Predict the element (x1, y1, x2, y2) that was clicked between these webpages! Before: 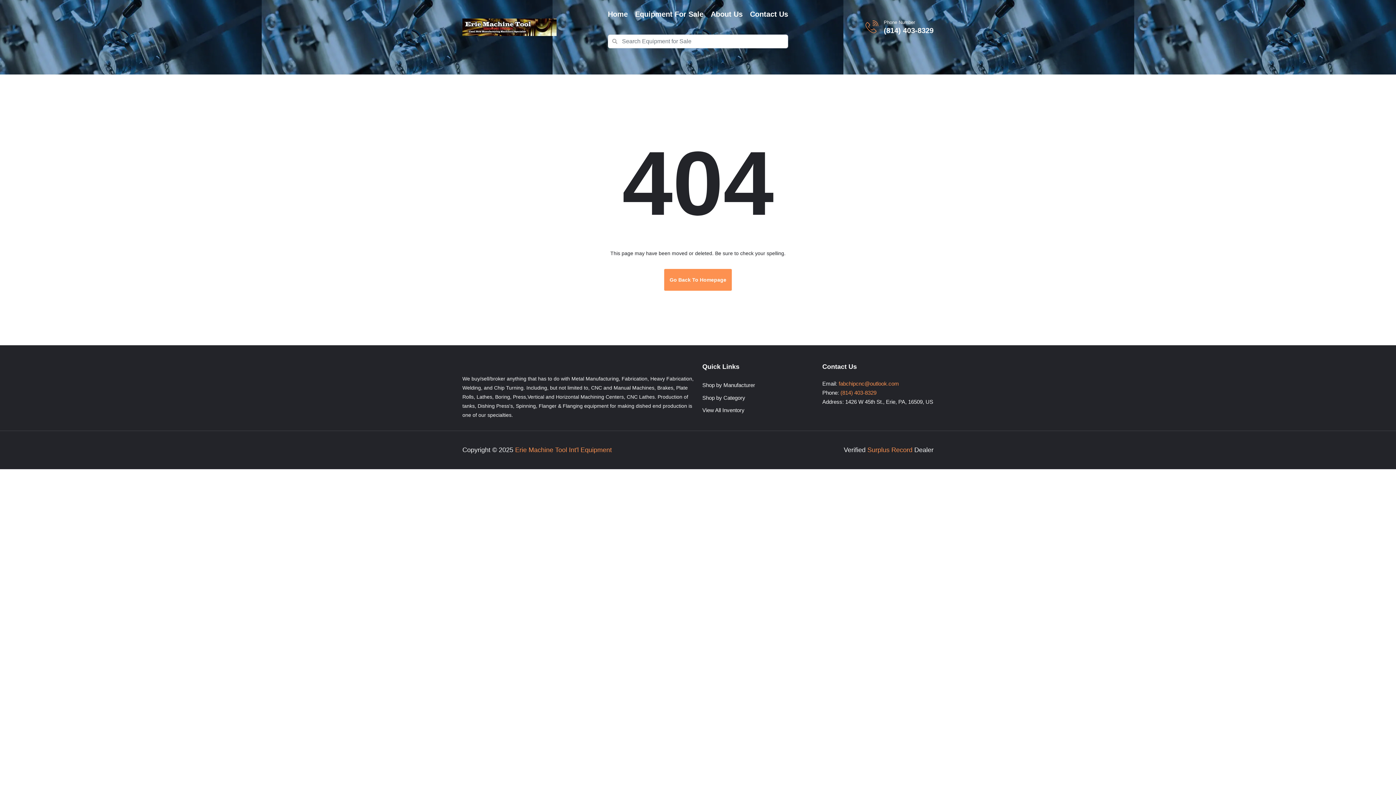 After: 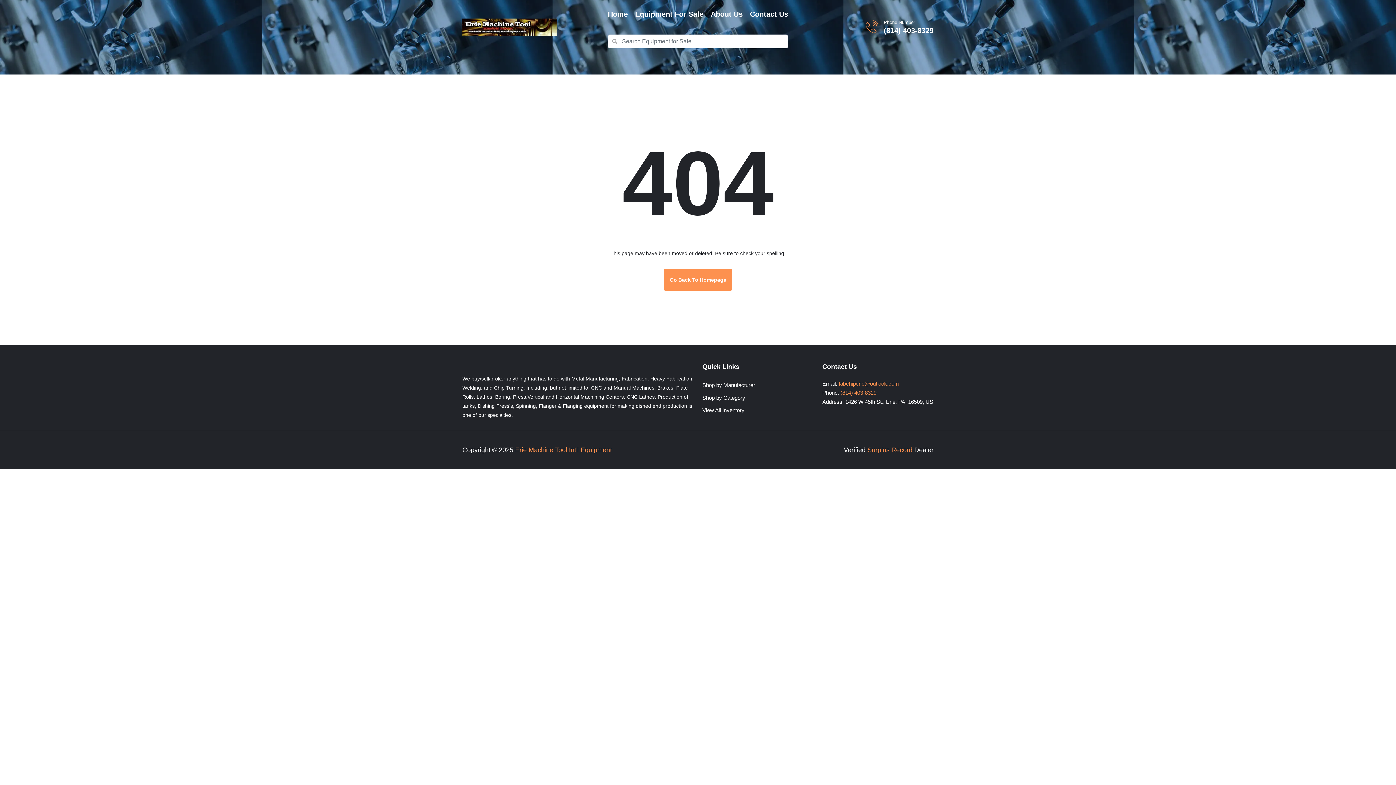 Action: bbox: (838, 380, 899, 386) label: fabchipcnc@outlook.com